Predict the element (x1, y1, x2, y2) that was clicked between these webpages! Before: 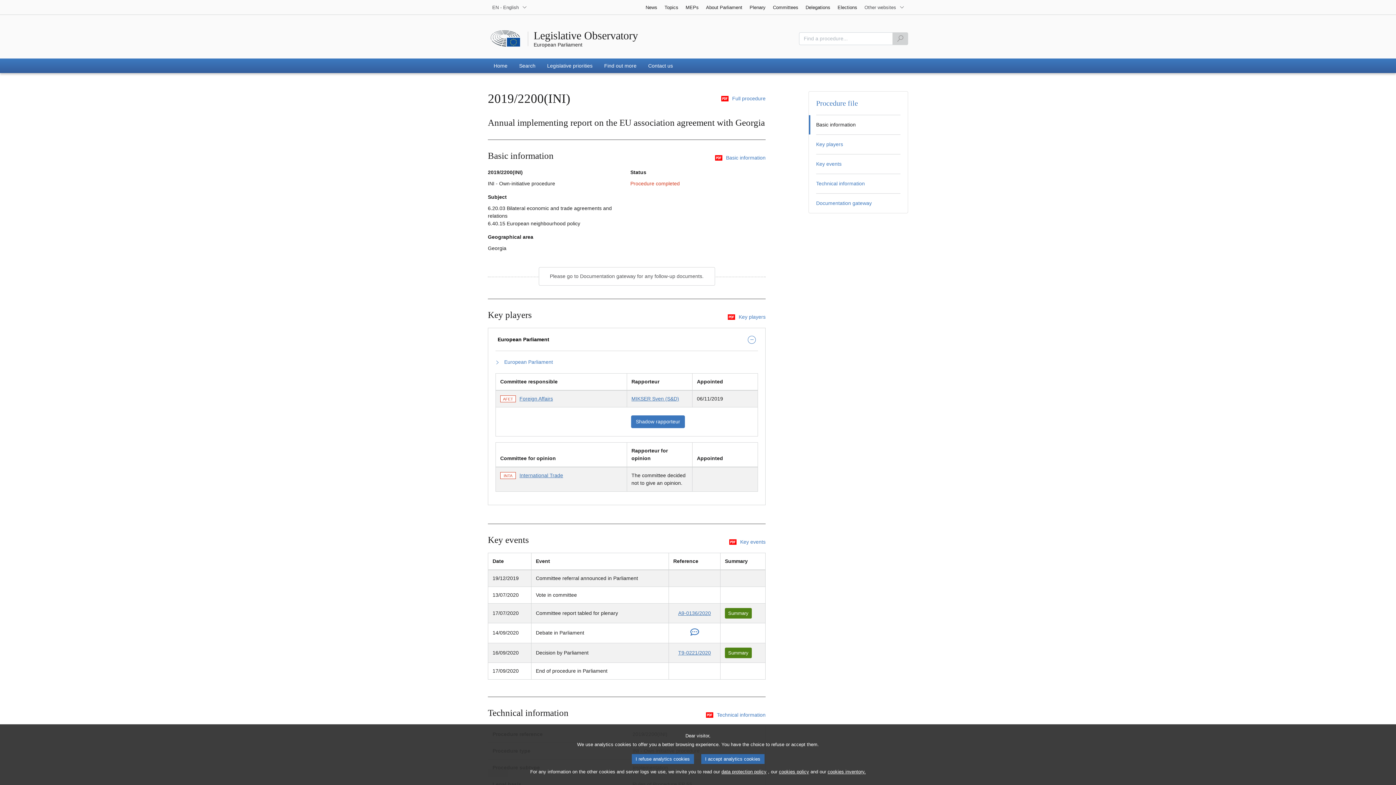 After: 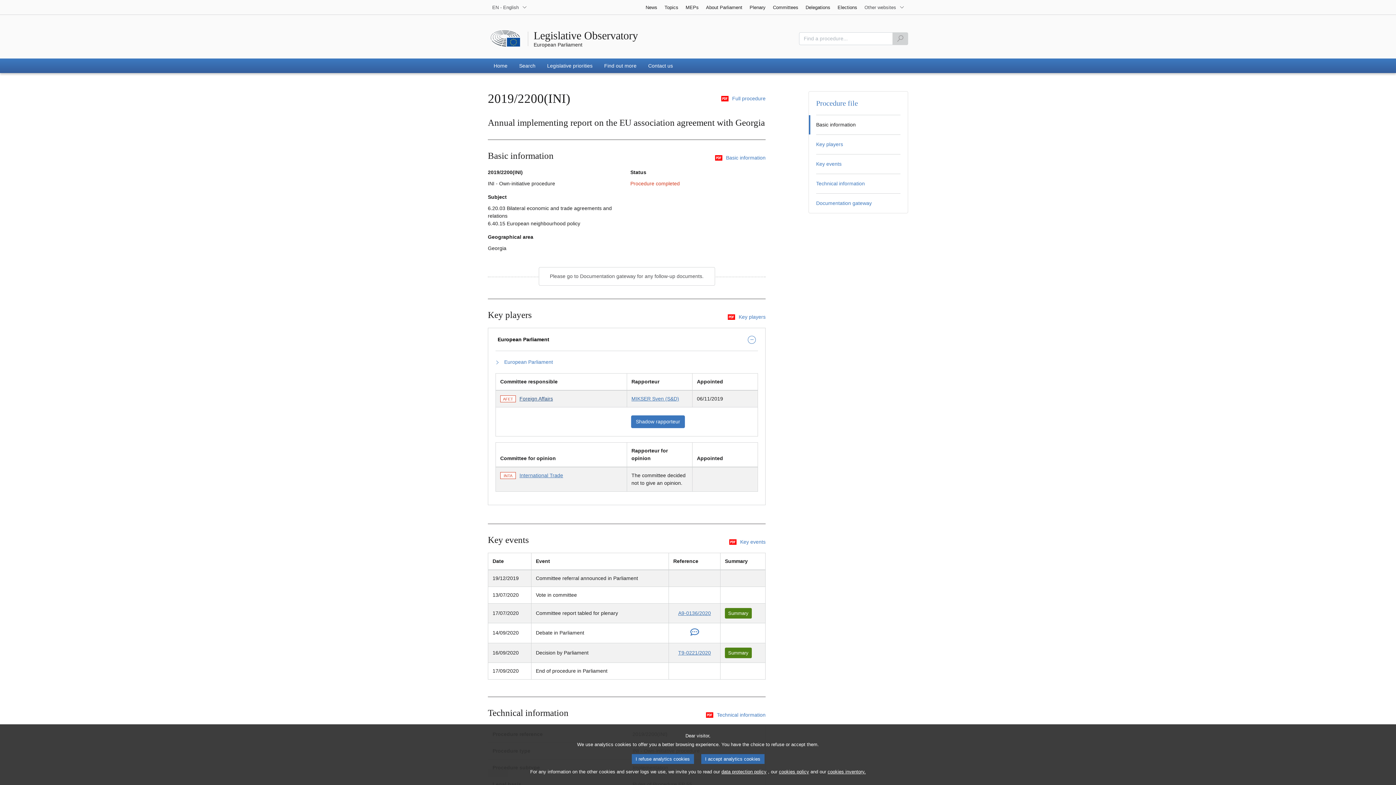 Action: label: Foreign Affairs bbox: (519, 396, 553, 401)